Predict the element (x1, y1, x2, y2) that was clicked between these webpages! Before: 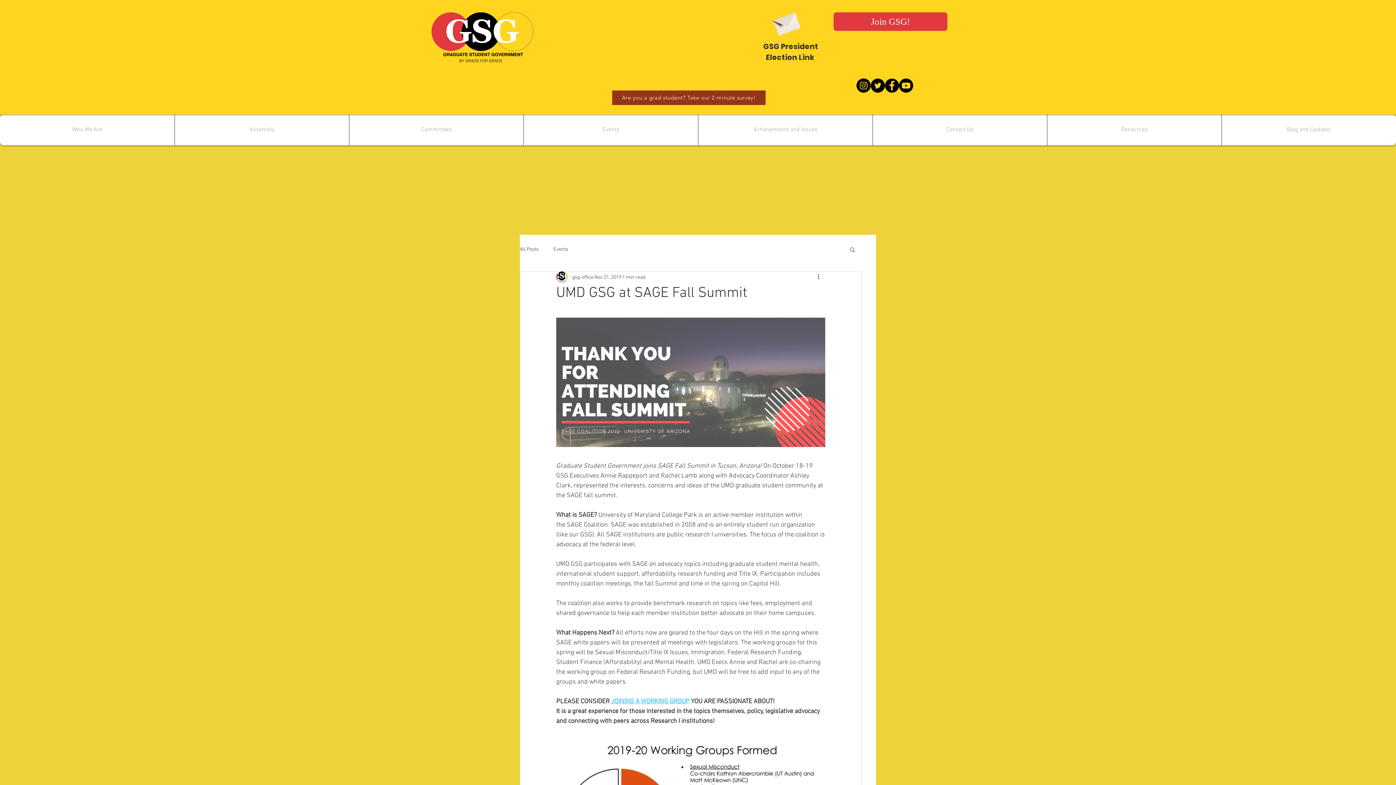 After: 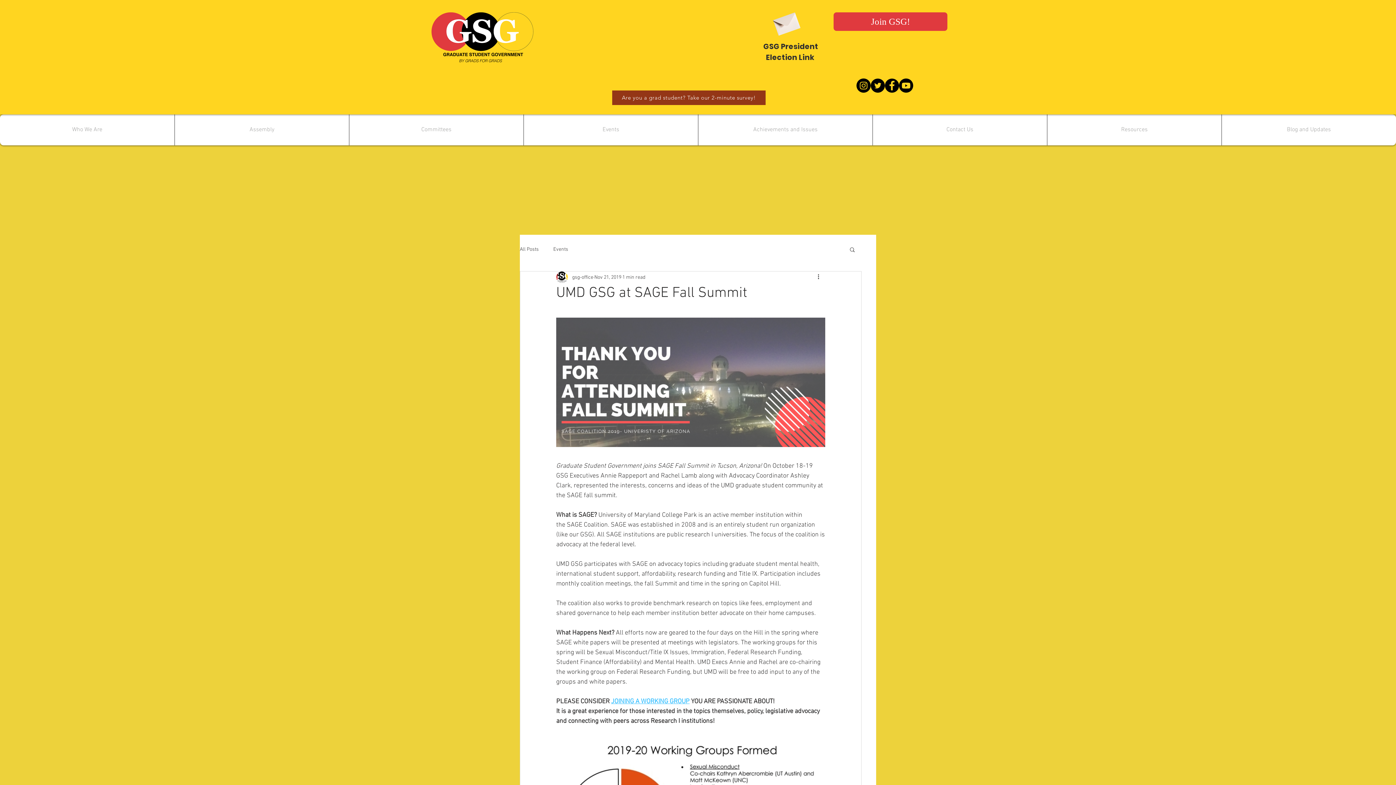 Action: bbox: (856, 78, 870, 92) label: Instagram - Black Circle